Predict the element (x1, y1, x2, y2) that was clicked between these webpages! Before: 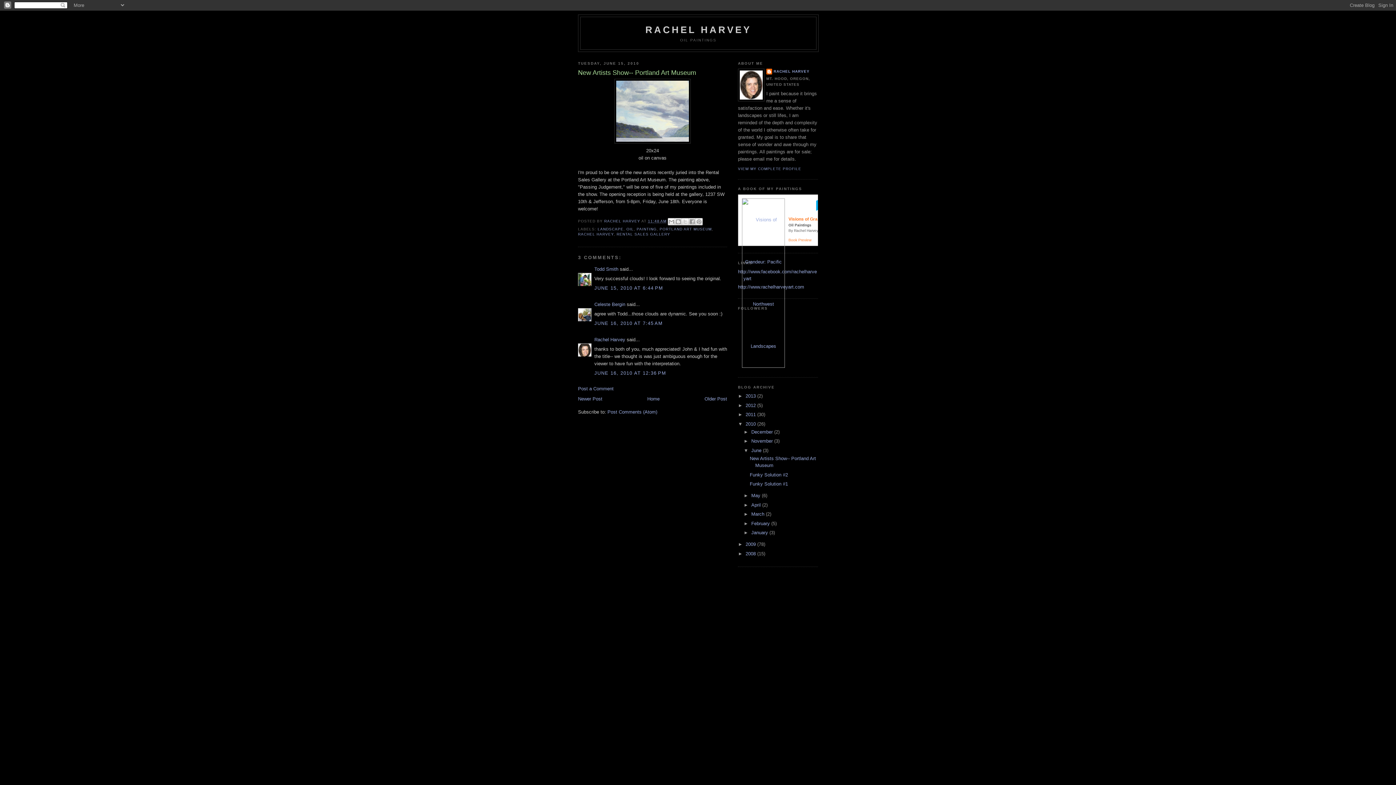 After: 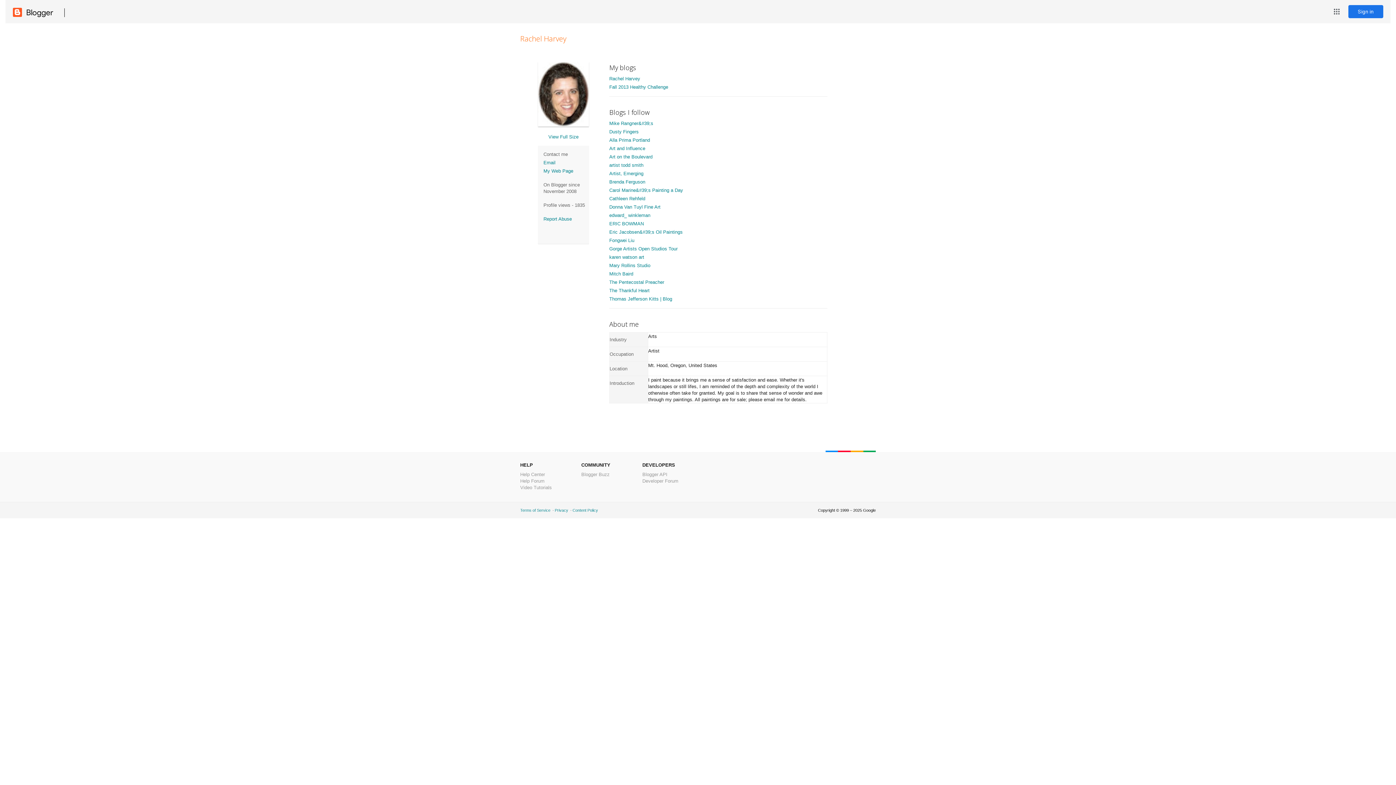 Action: label: RACHEL HARVEY  bbox: (604, 219, 641, 223)